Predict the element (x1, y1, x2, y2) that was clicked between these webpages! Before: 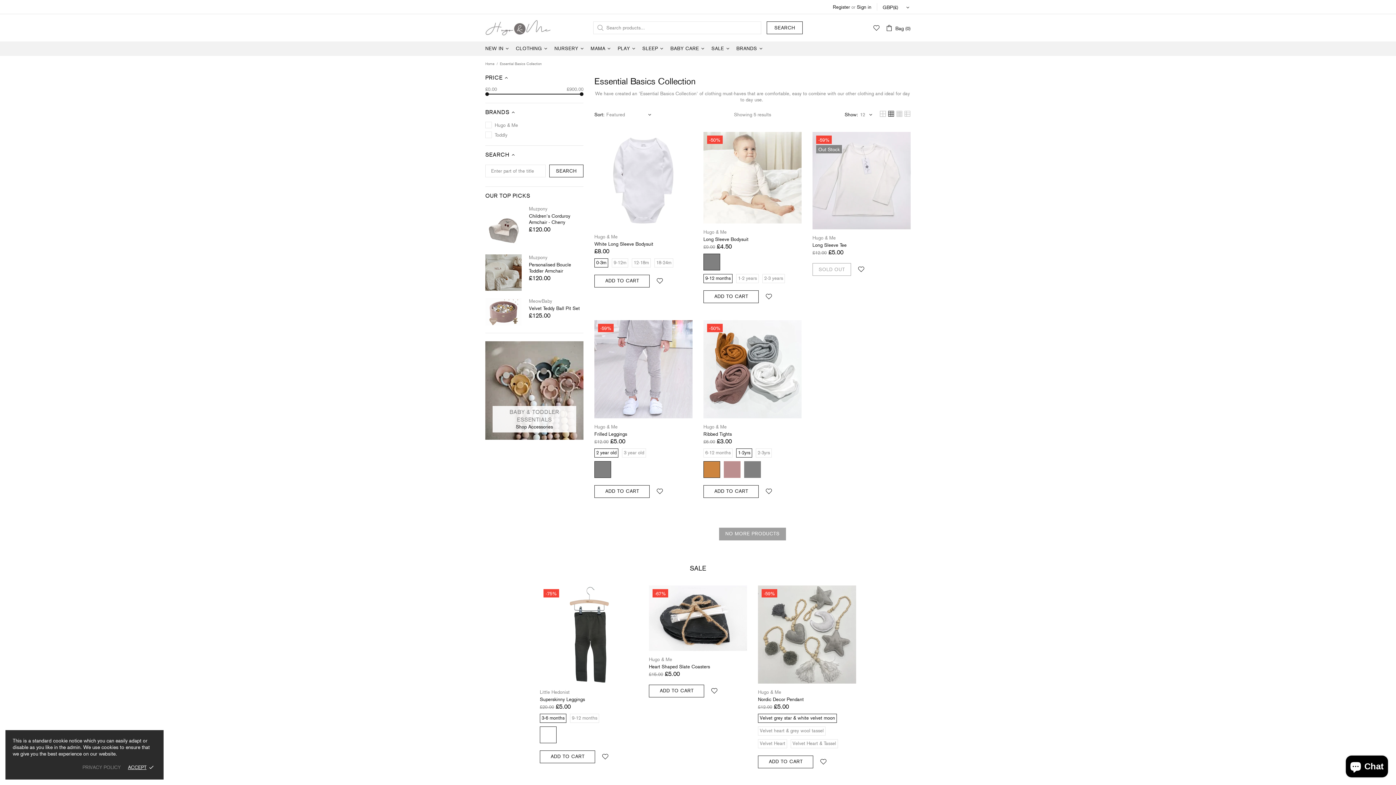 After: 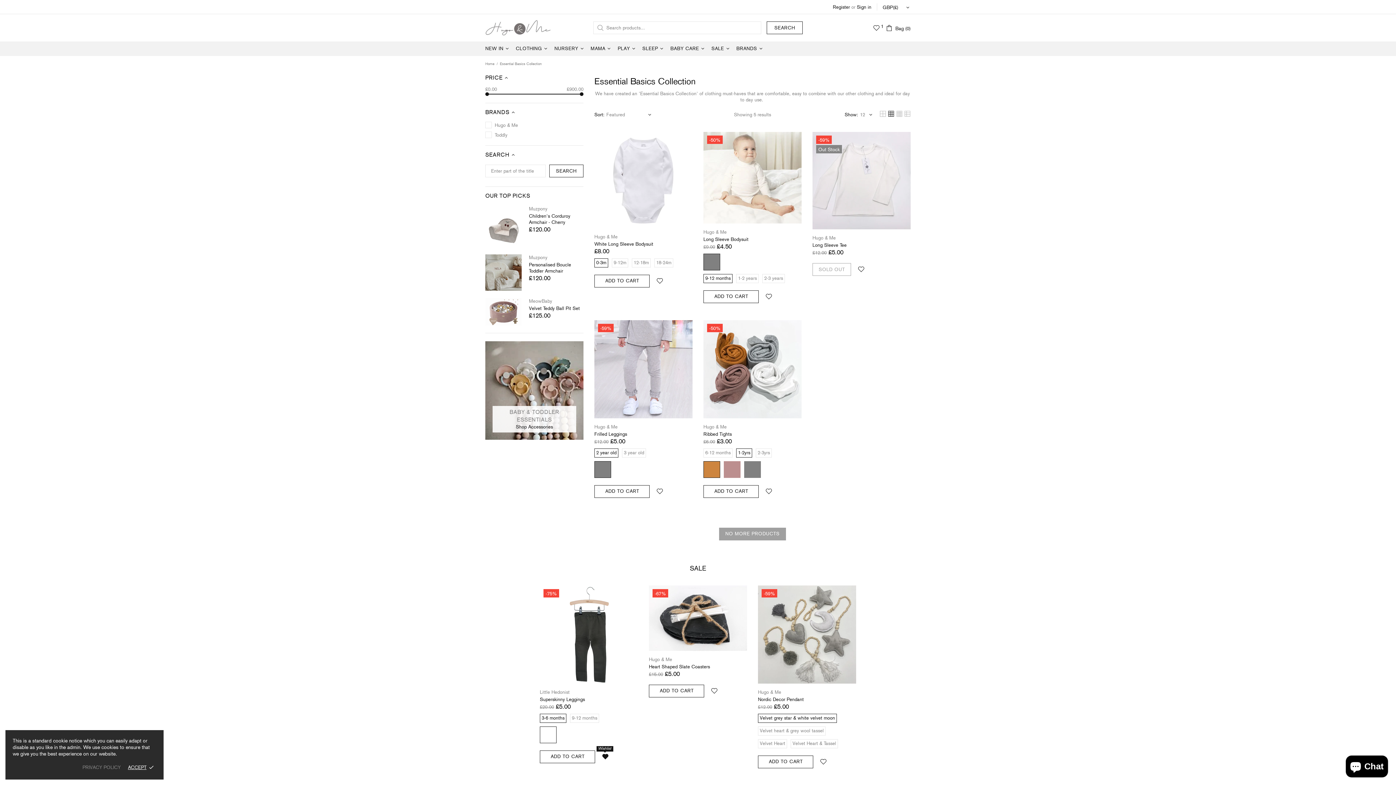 Action: bbox: (598, 750, 611, 763)